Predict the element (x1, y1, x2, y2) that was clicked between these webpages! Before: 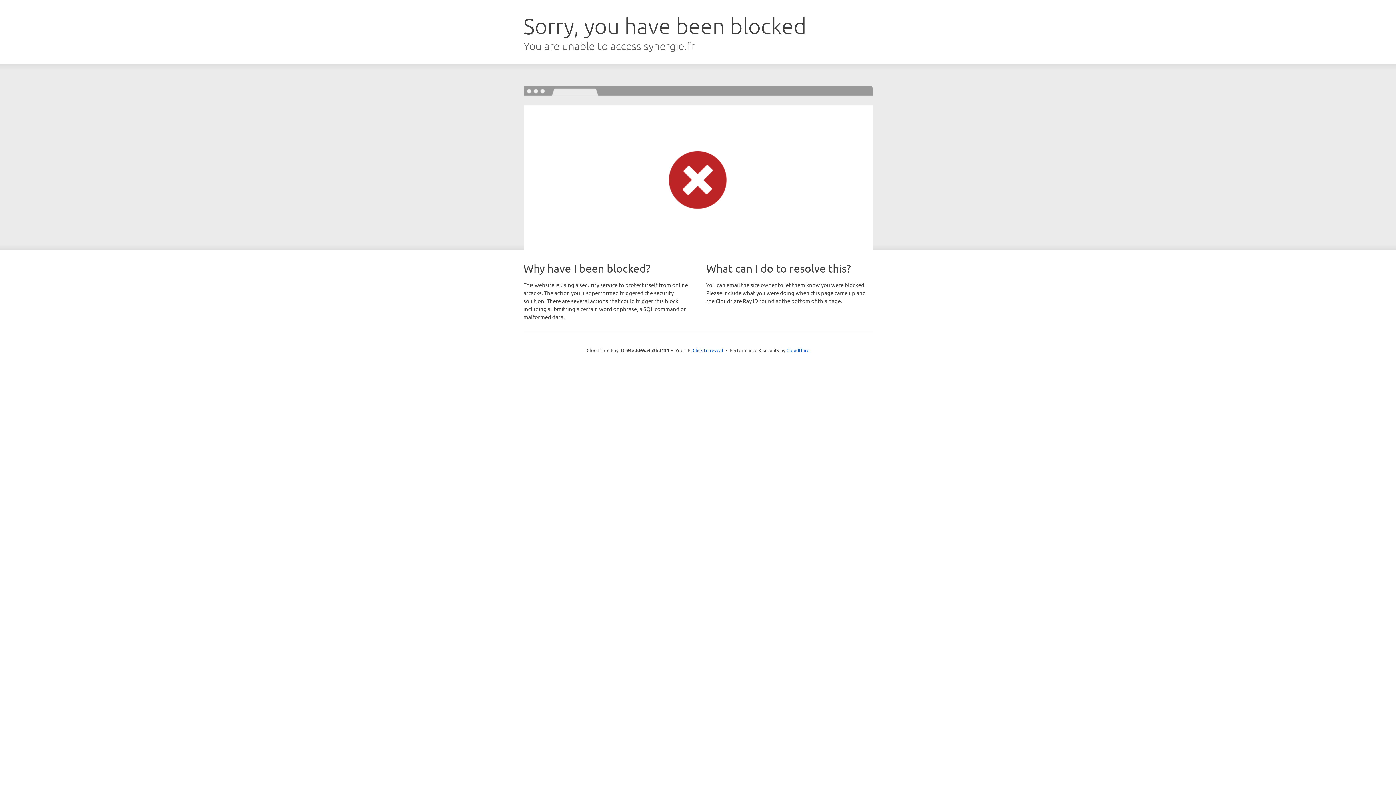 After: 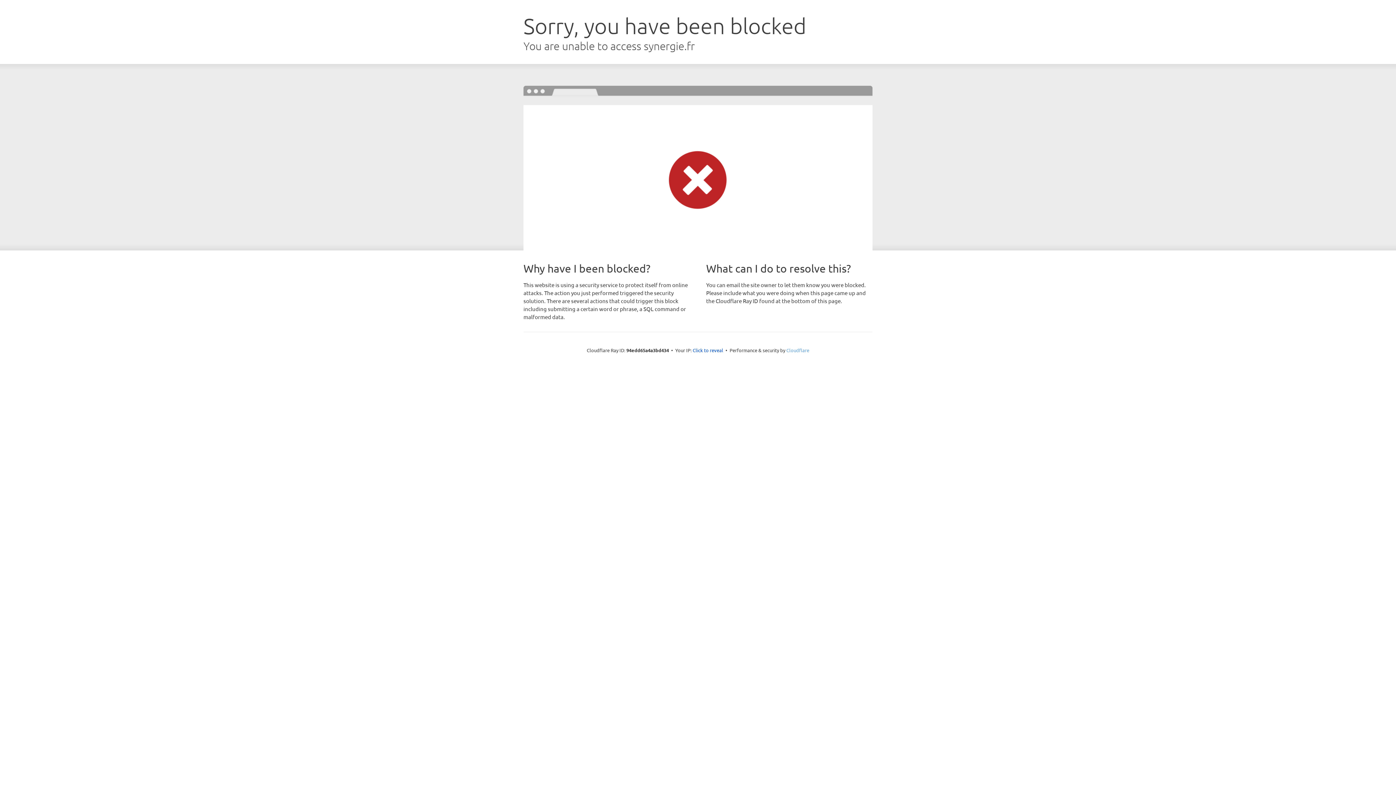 Action: label: Cloudflare bbox: (786, 347, 809, 353)